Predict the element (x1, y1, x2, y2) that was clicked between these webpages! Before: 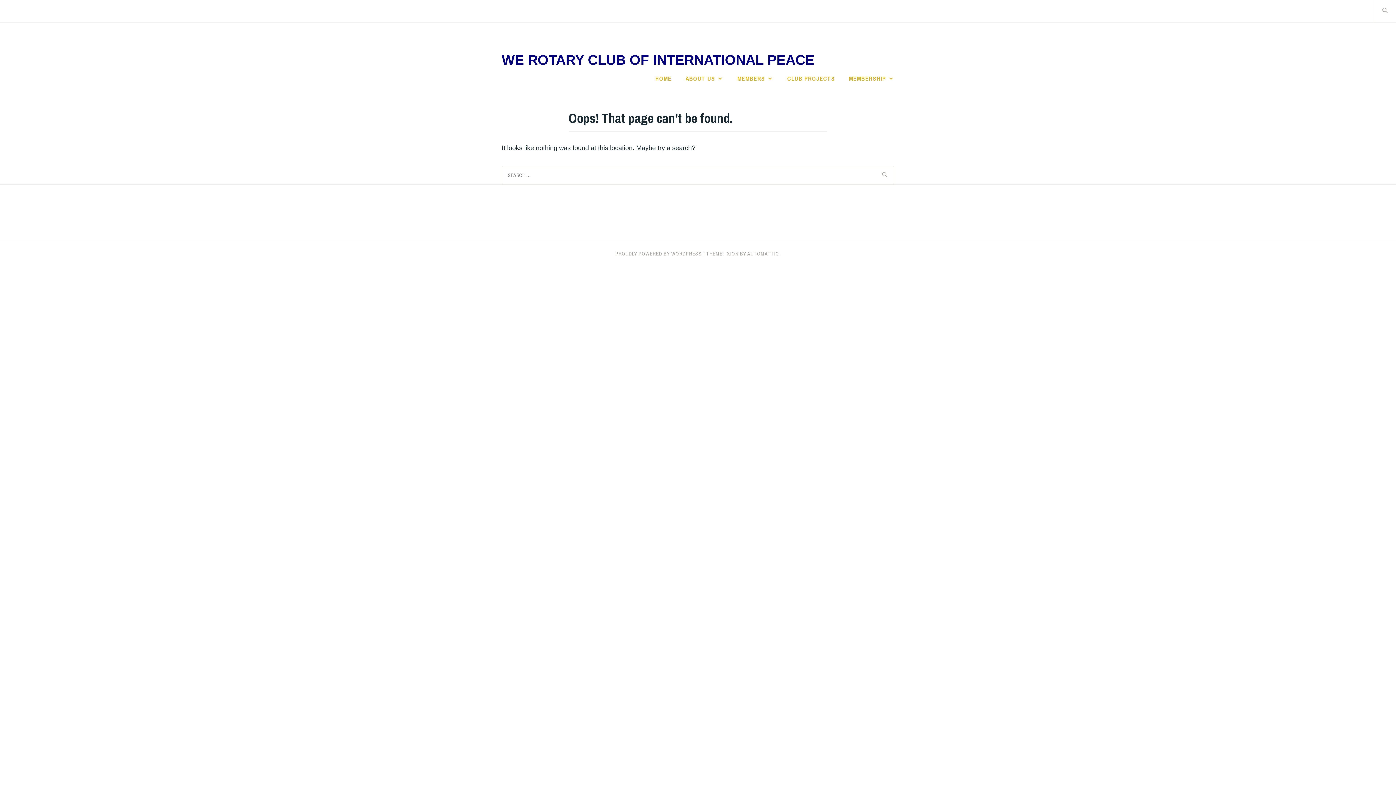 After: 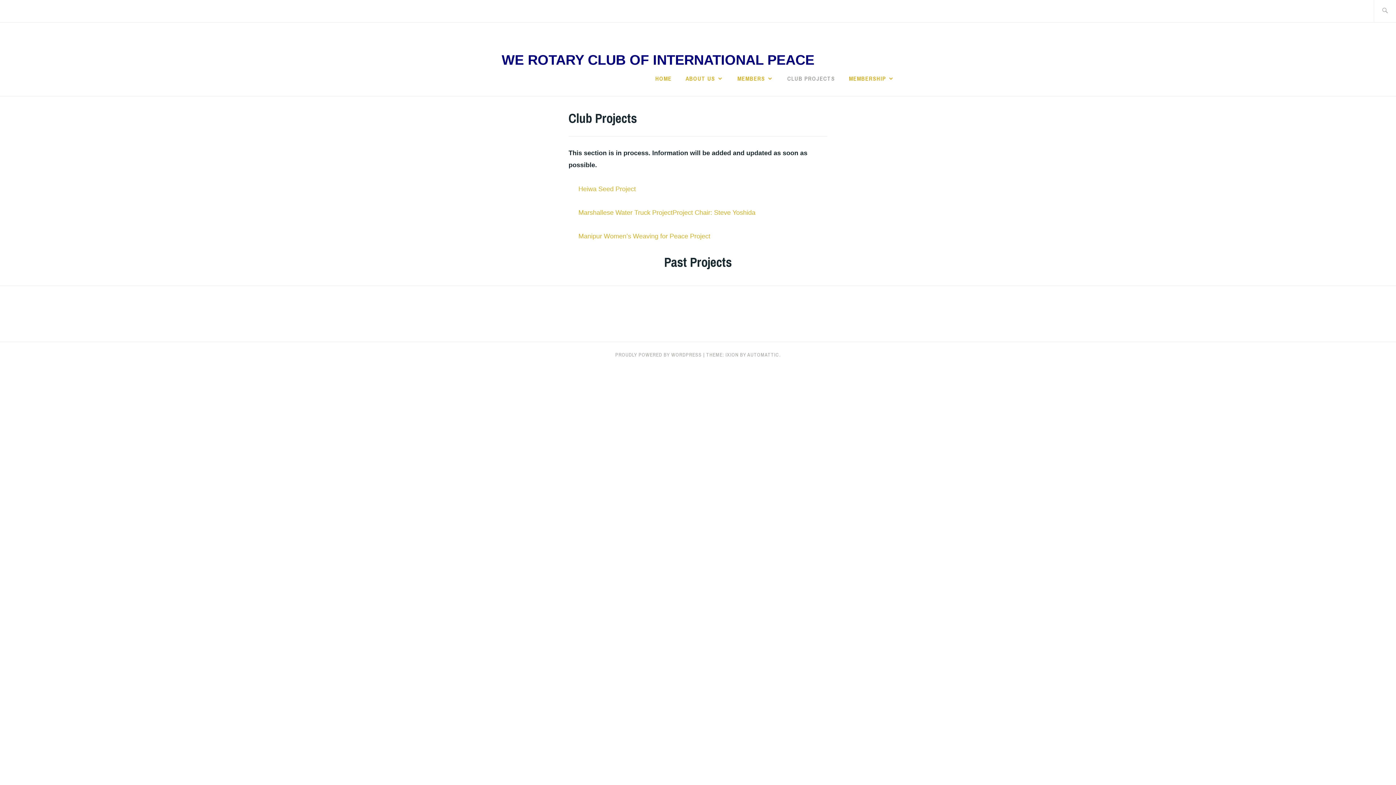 Action: bbox: (787, 73, 835, 84) label: CLUB PROJECTS